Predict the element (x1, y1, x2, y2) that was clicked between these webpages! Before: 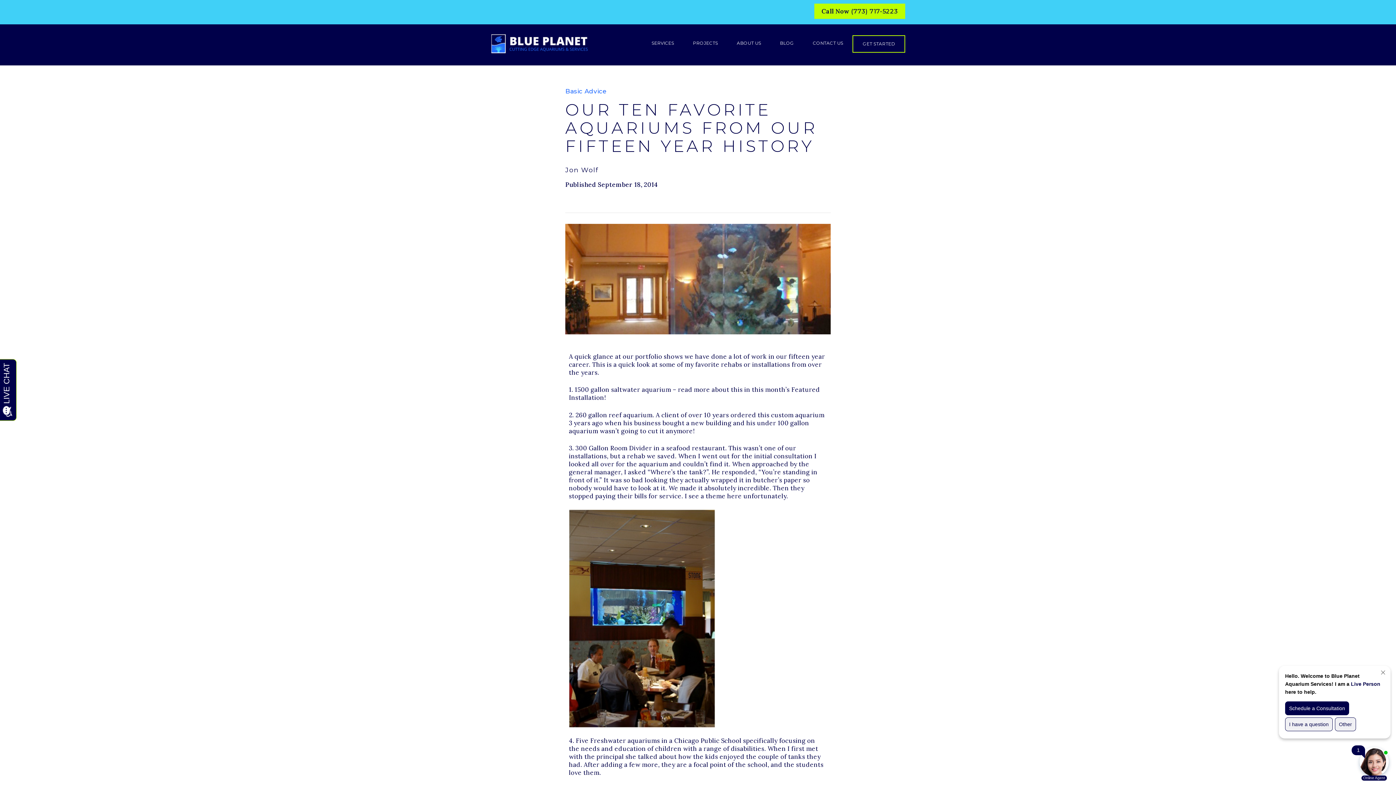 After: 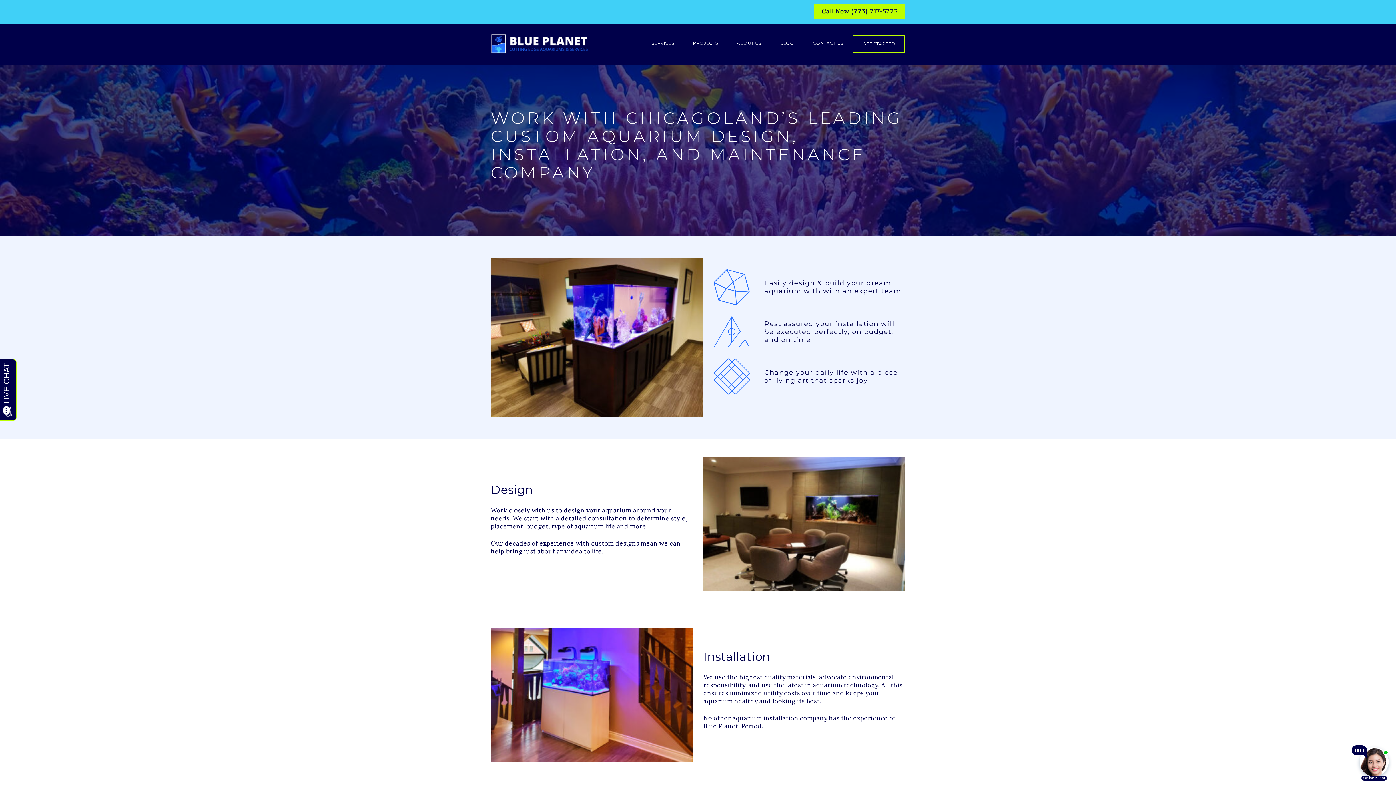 Action: label: SERVICES bbox: (642, 35, 683, 51)